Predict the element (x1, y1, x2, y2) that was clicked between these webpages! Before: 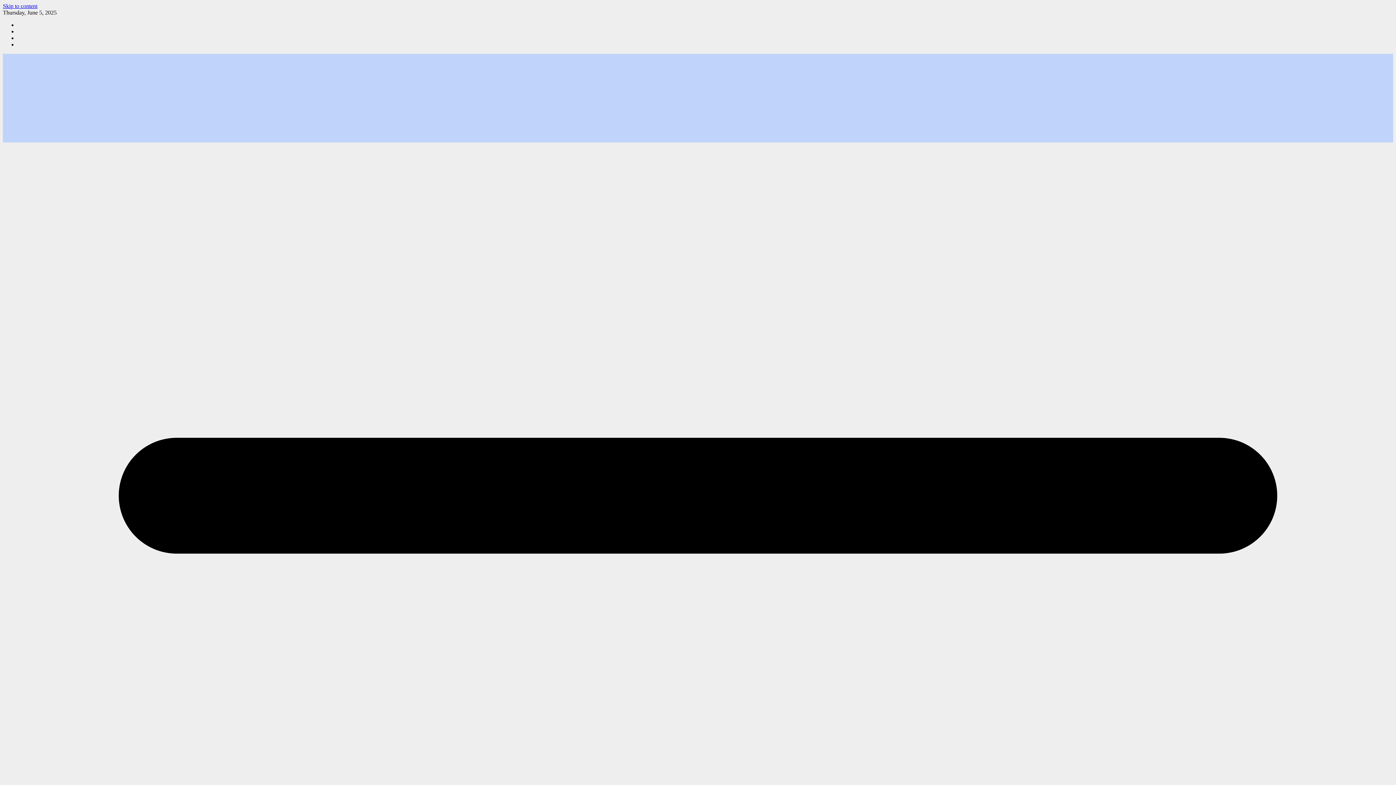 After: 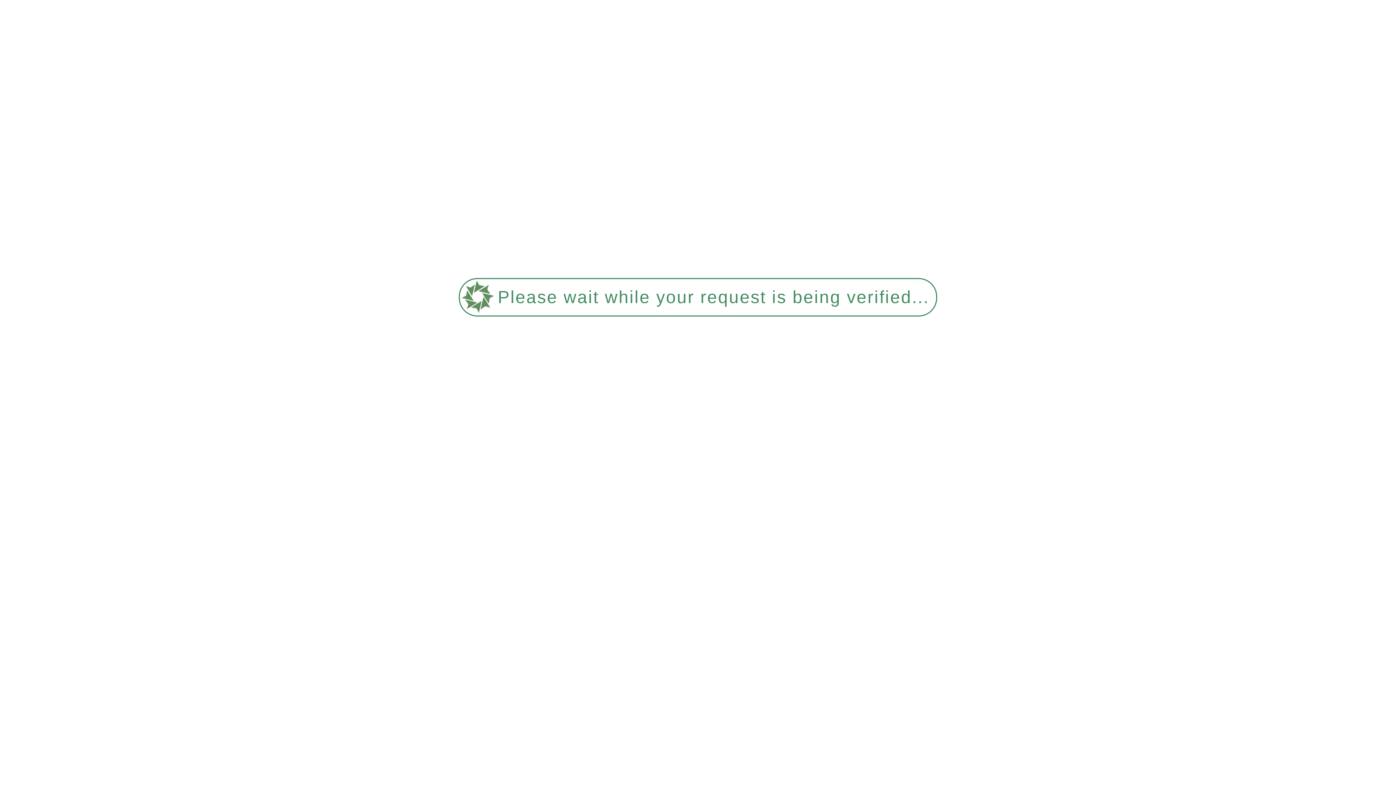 Action: bbox: (2, 80, 124, 86)